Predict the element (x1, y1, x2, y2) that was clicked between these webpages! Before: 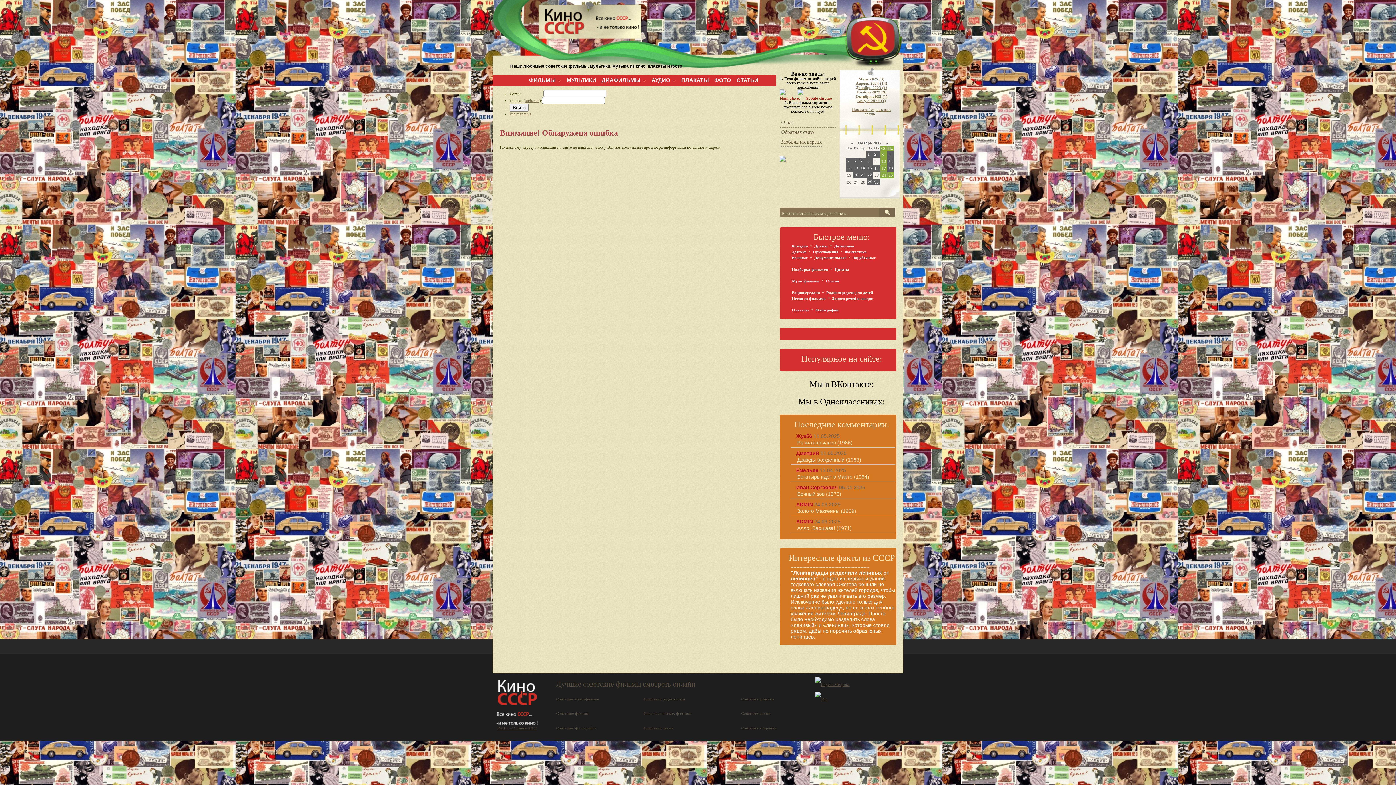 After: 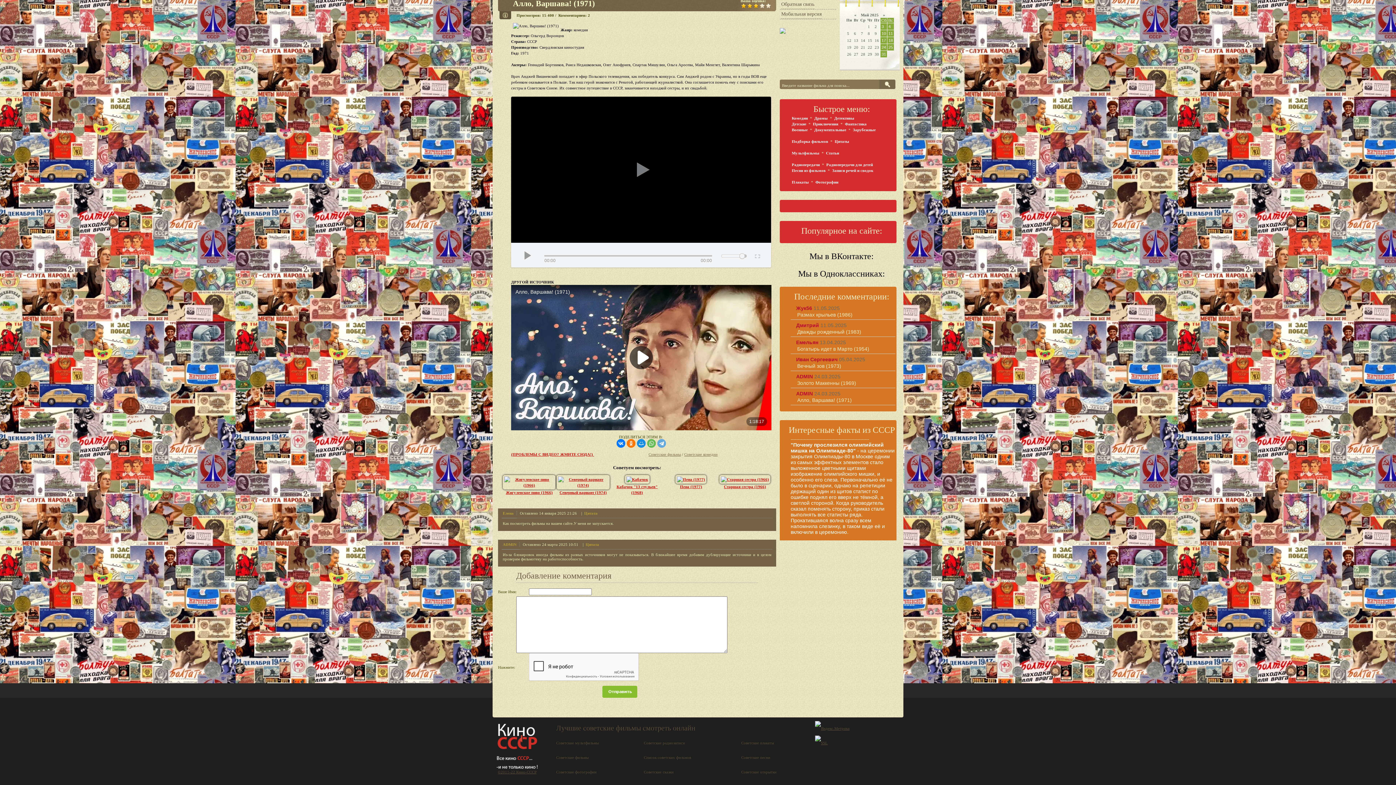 Action: label: Алло, Варшава! (1971) bbox: (796, 524, 853, 532)